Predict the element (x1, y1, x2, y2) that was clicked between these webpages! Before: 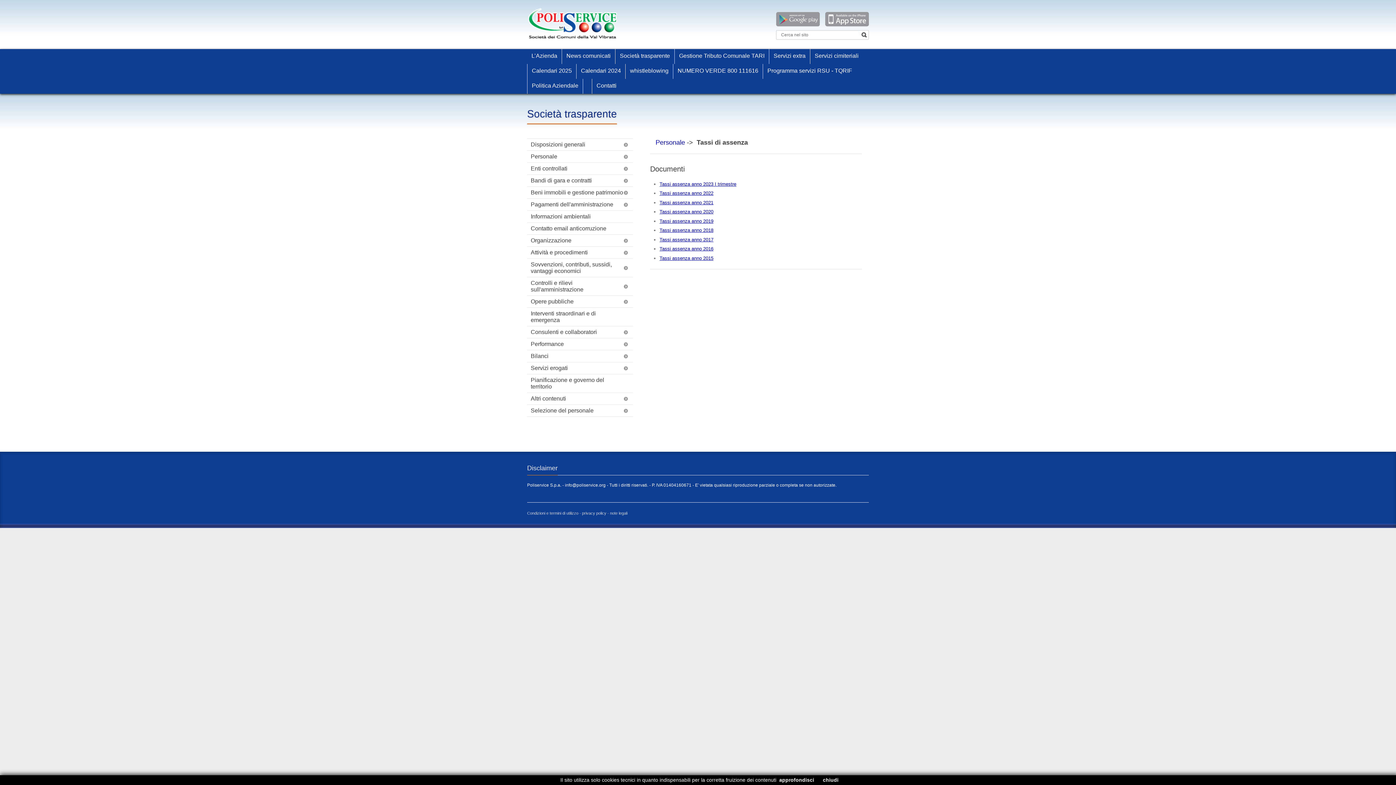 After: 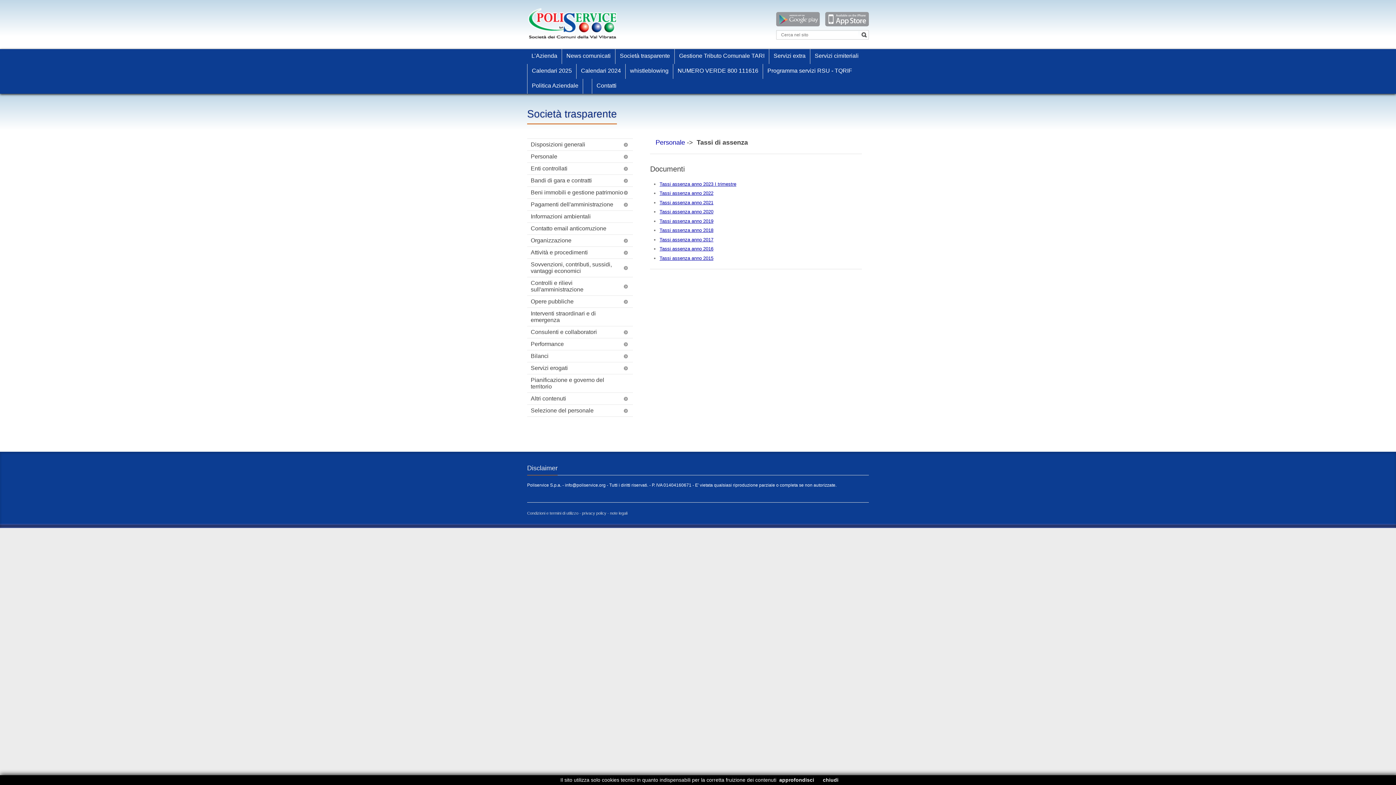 Action: bbox: (659, 199, 713, 205) label: Tassi assenza anno 2021